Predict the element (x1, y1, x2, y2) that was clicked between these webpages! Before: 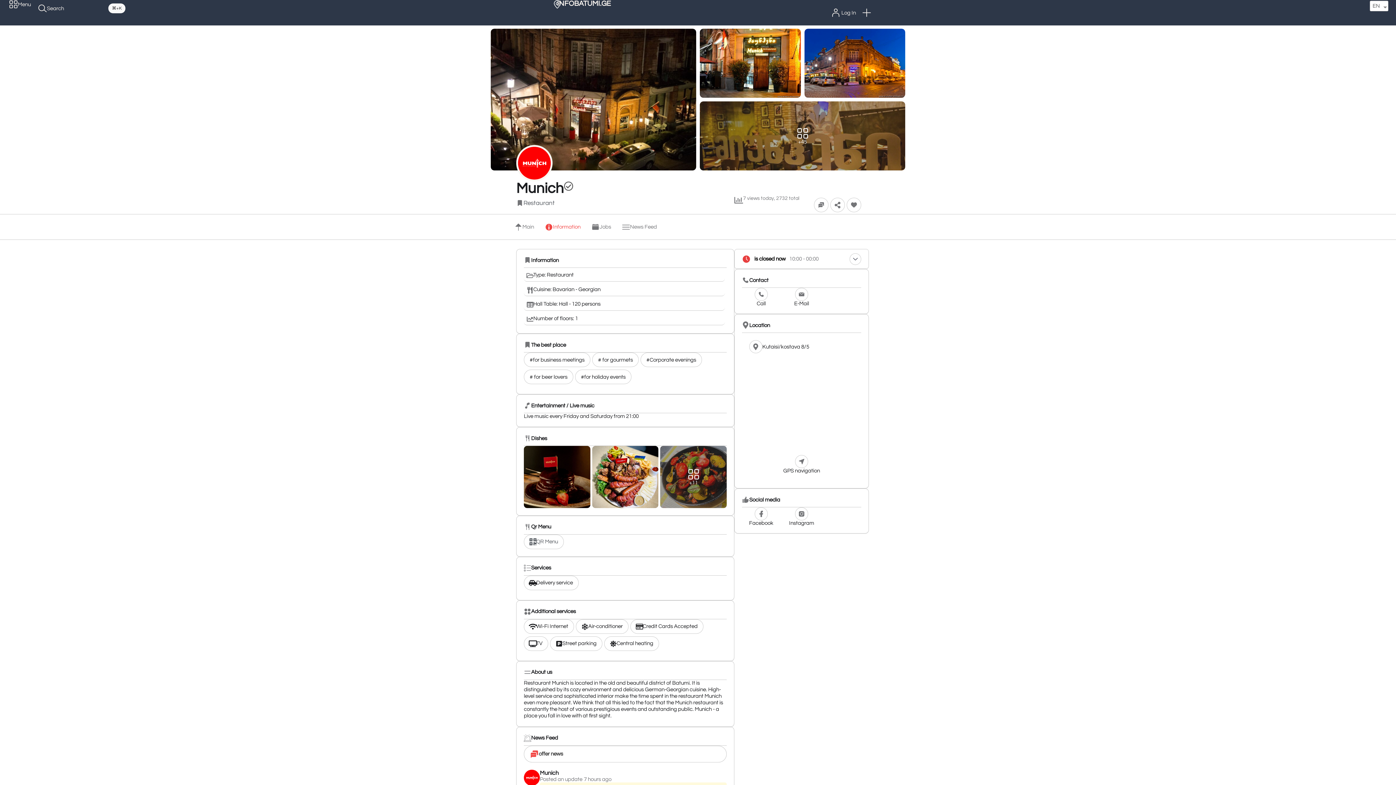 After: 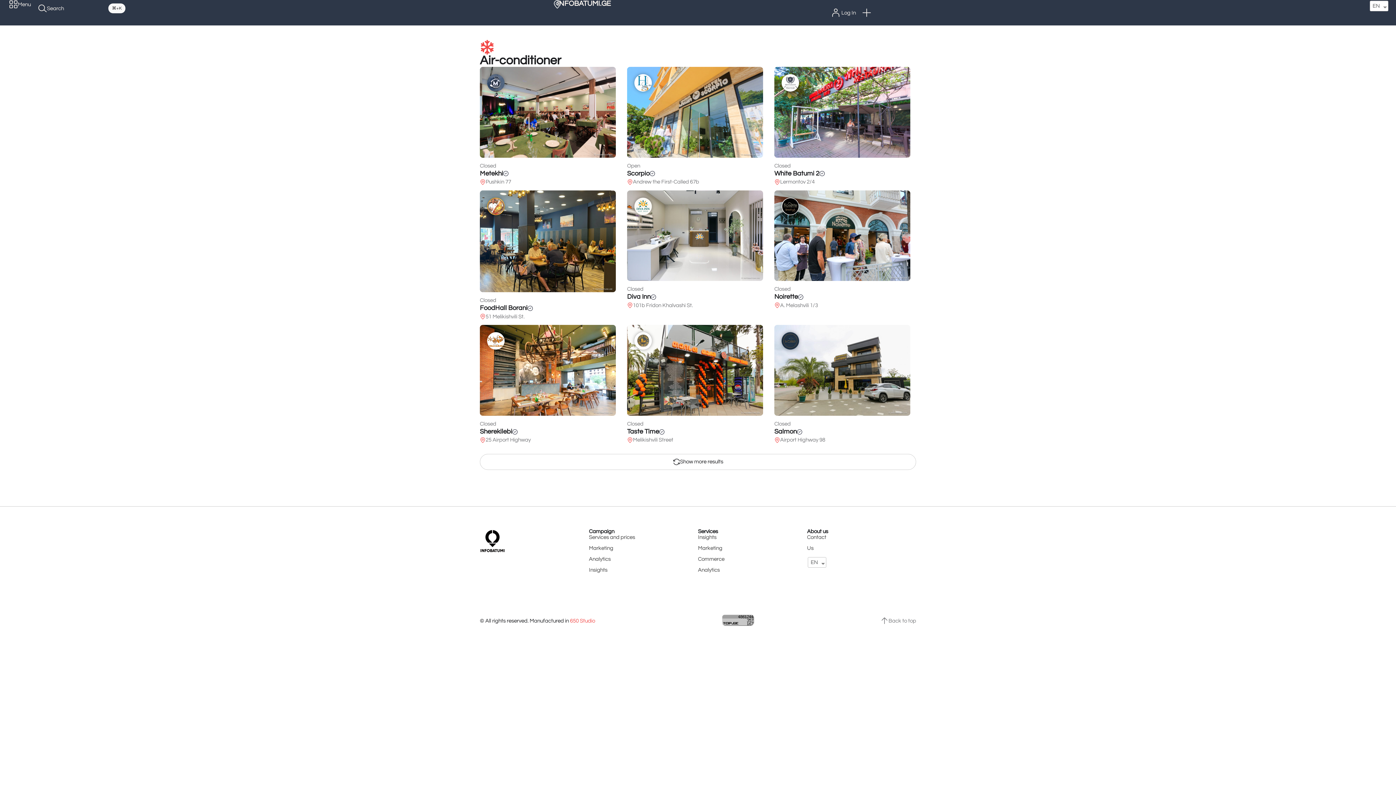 Action: bbox: (576, 619, 628, 634) label: Air-conditioner